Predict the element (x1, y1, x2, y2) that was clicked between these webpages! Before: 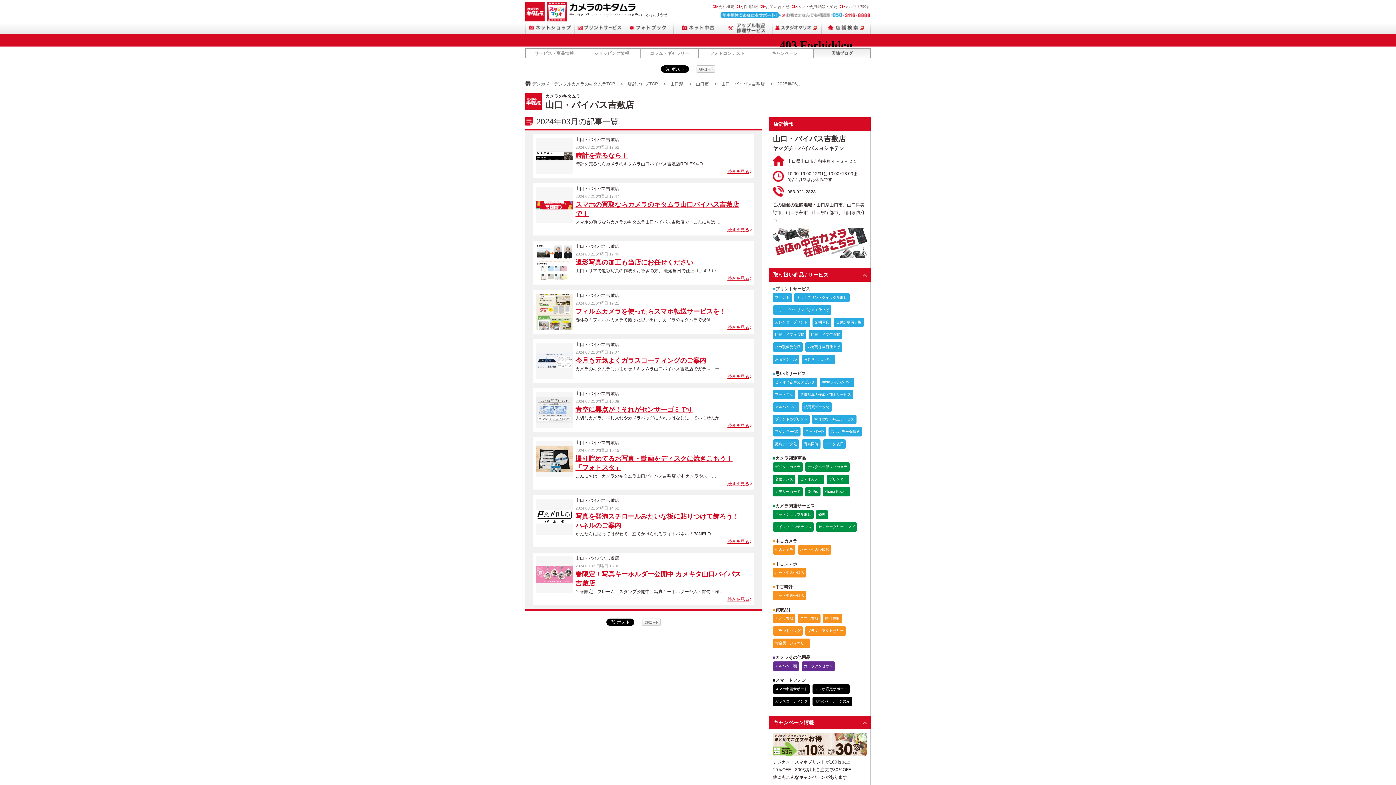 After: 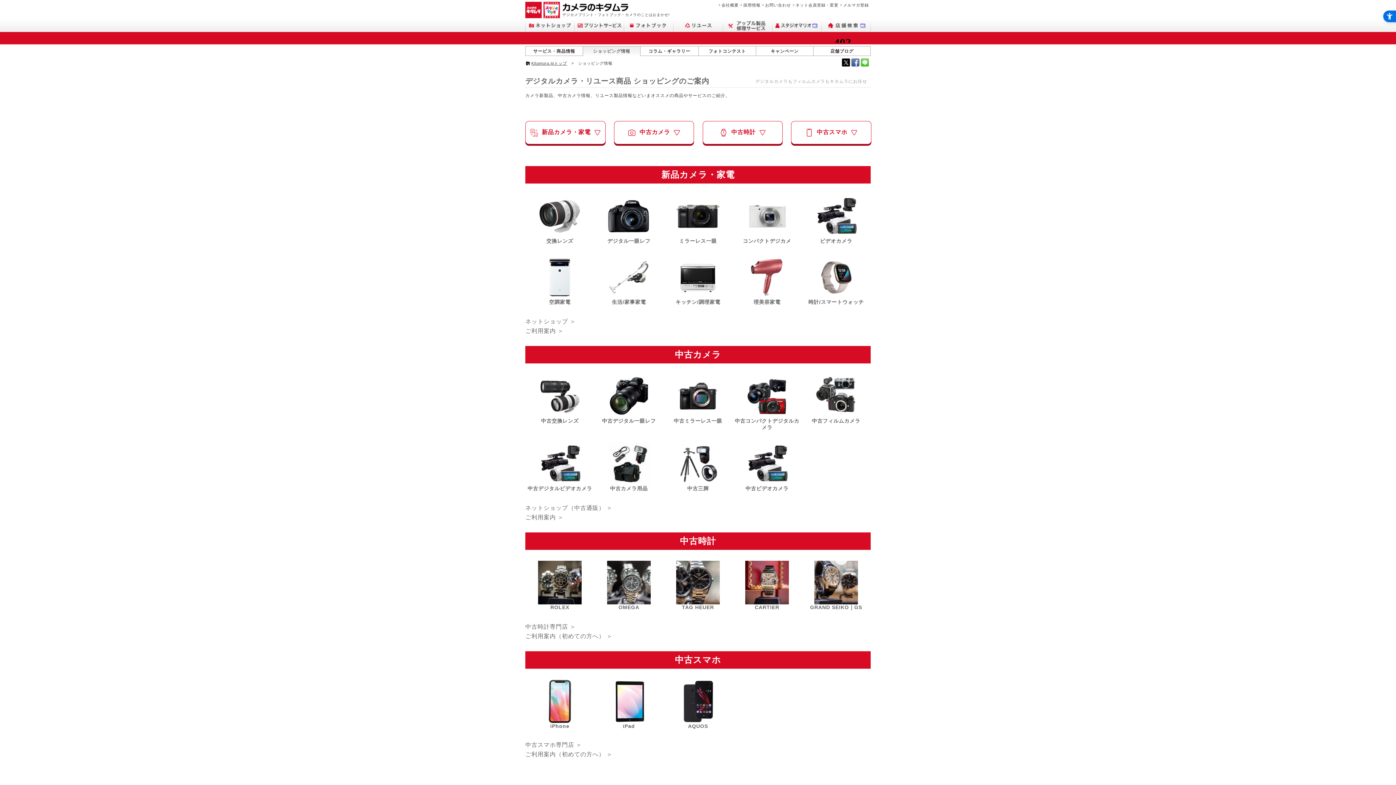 Action: label: ショッピング情報 bbox: (582, 48, 640, 58)